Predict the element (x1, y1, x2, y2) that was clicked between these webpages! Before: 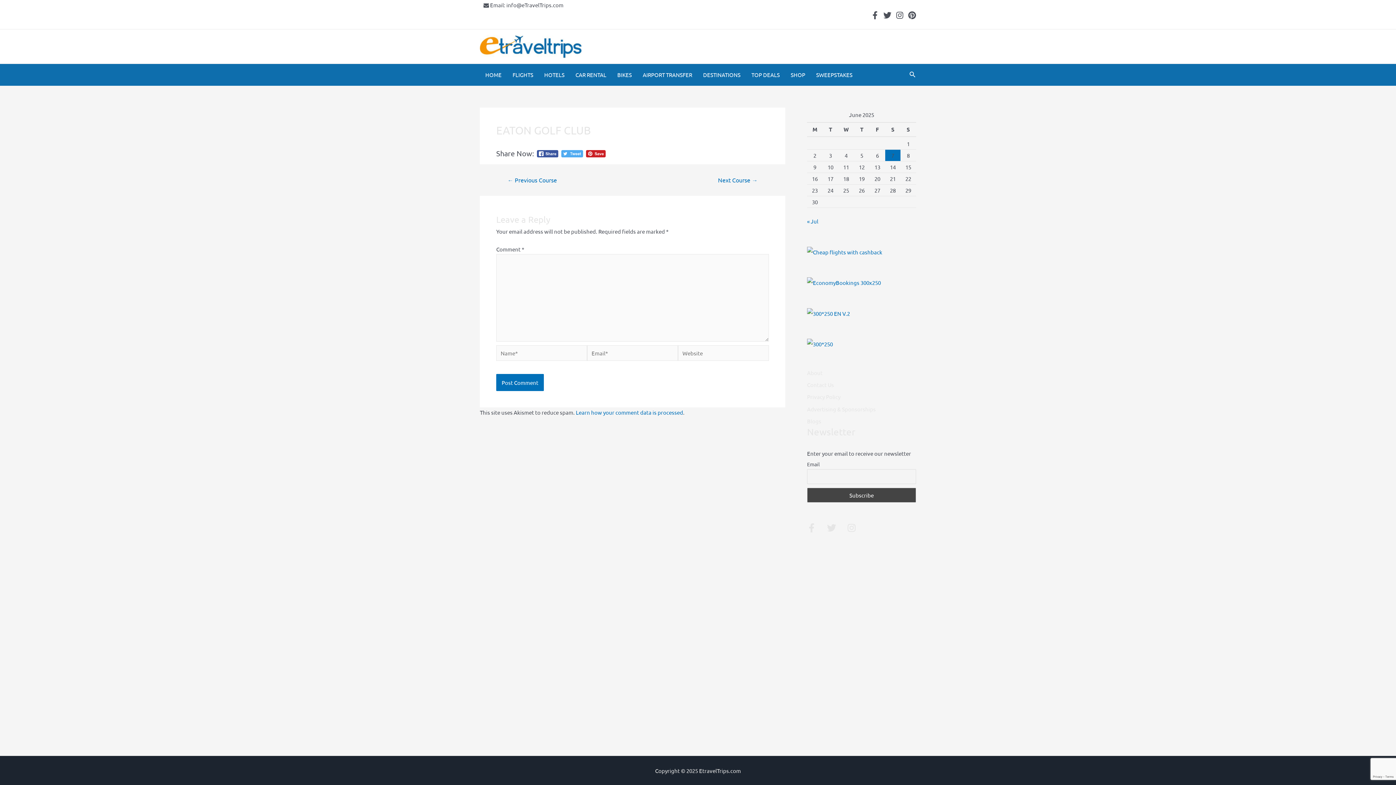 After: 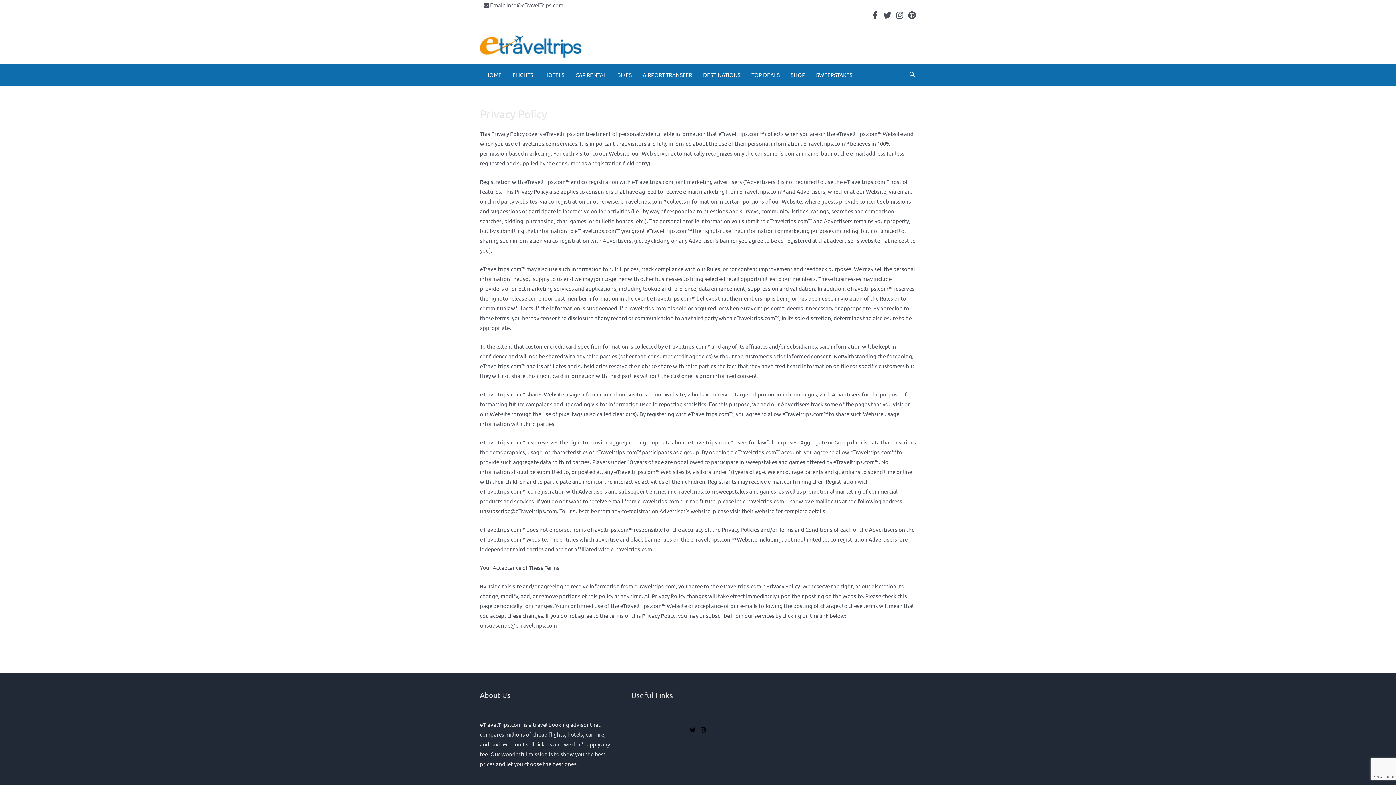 Action: bbox: (807, 393, 840, 401) label: Privacy Policy